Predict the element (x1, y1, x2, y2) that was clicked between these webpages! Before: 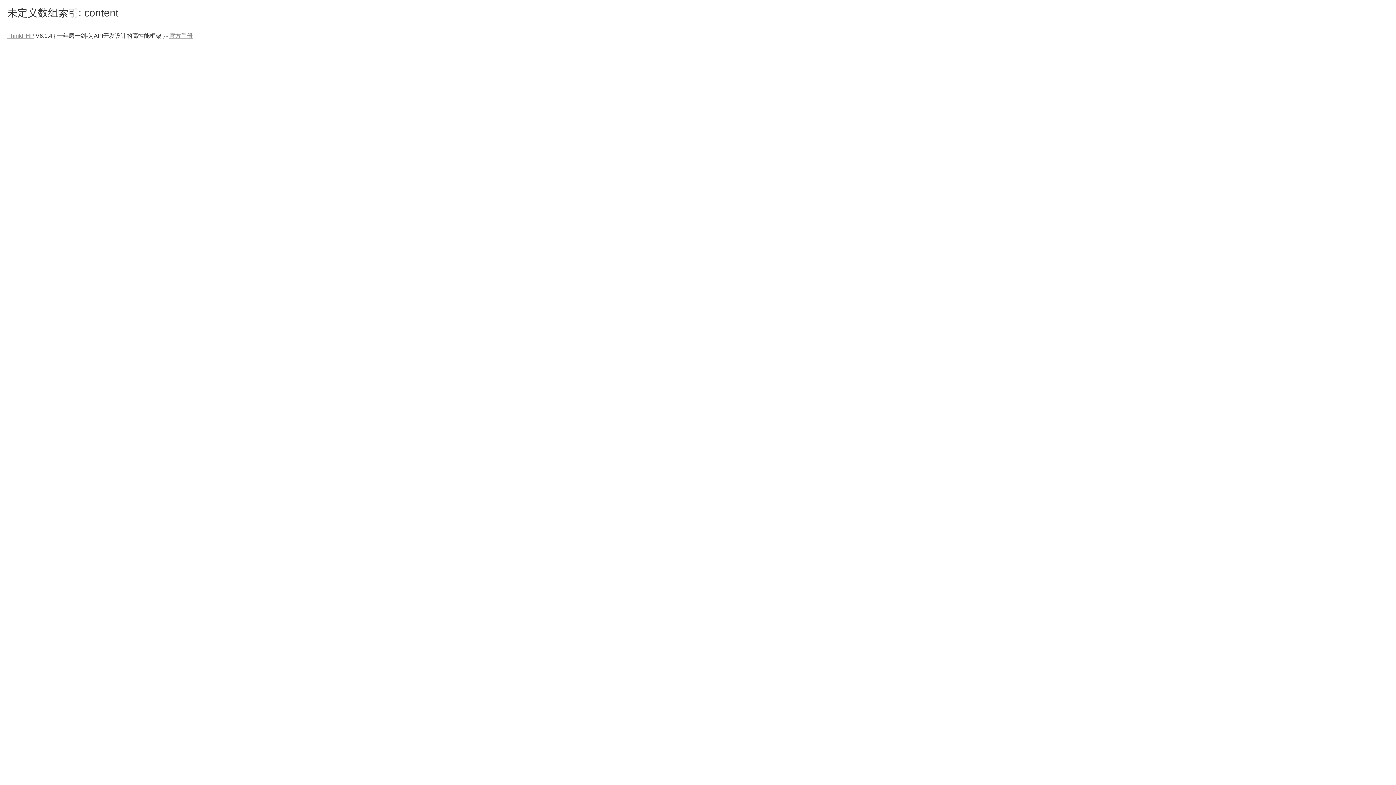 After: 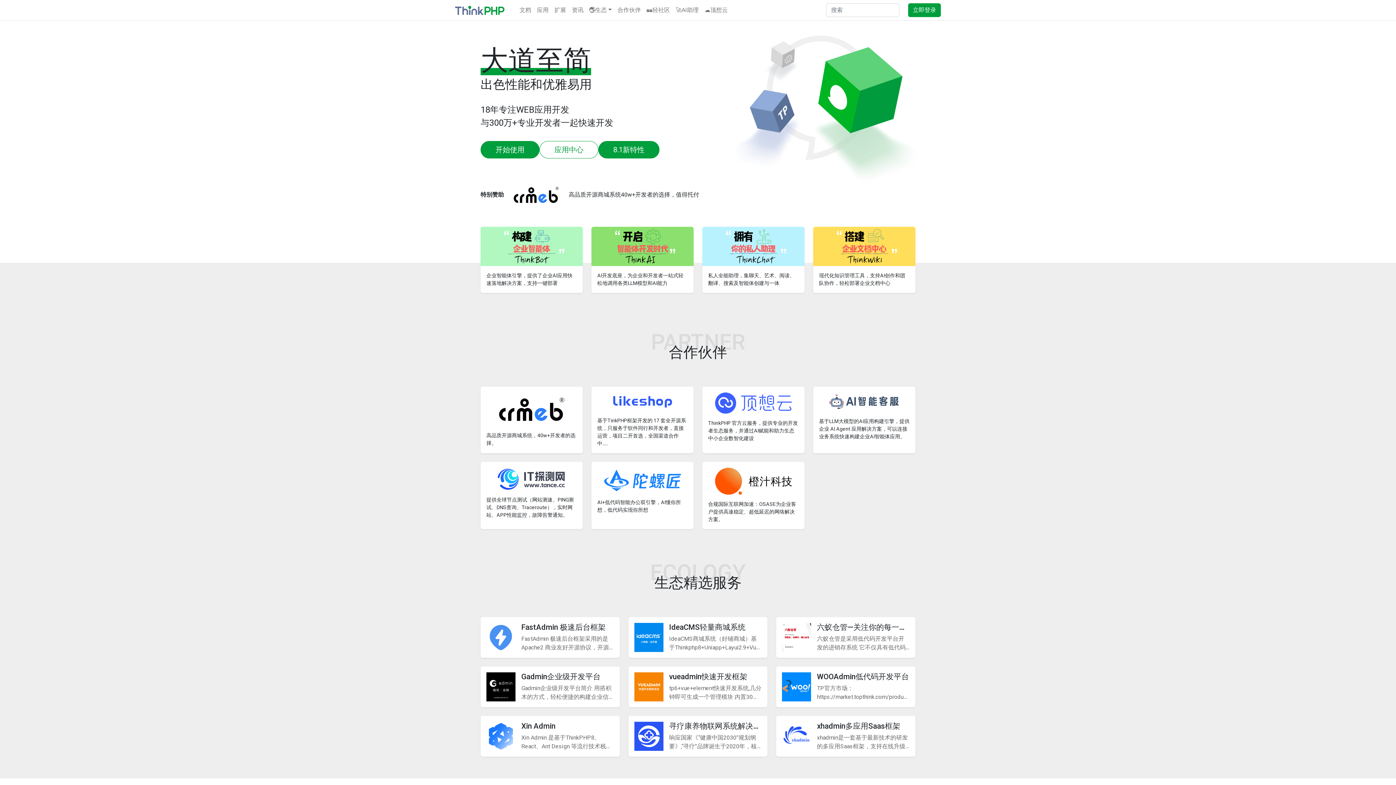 Action: label: ThinkPHP bbox: (7, 32, 34, 38)